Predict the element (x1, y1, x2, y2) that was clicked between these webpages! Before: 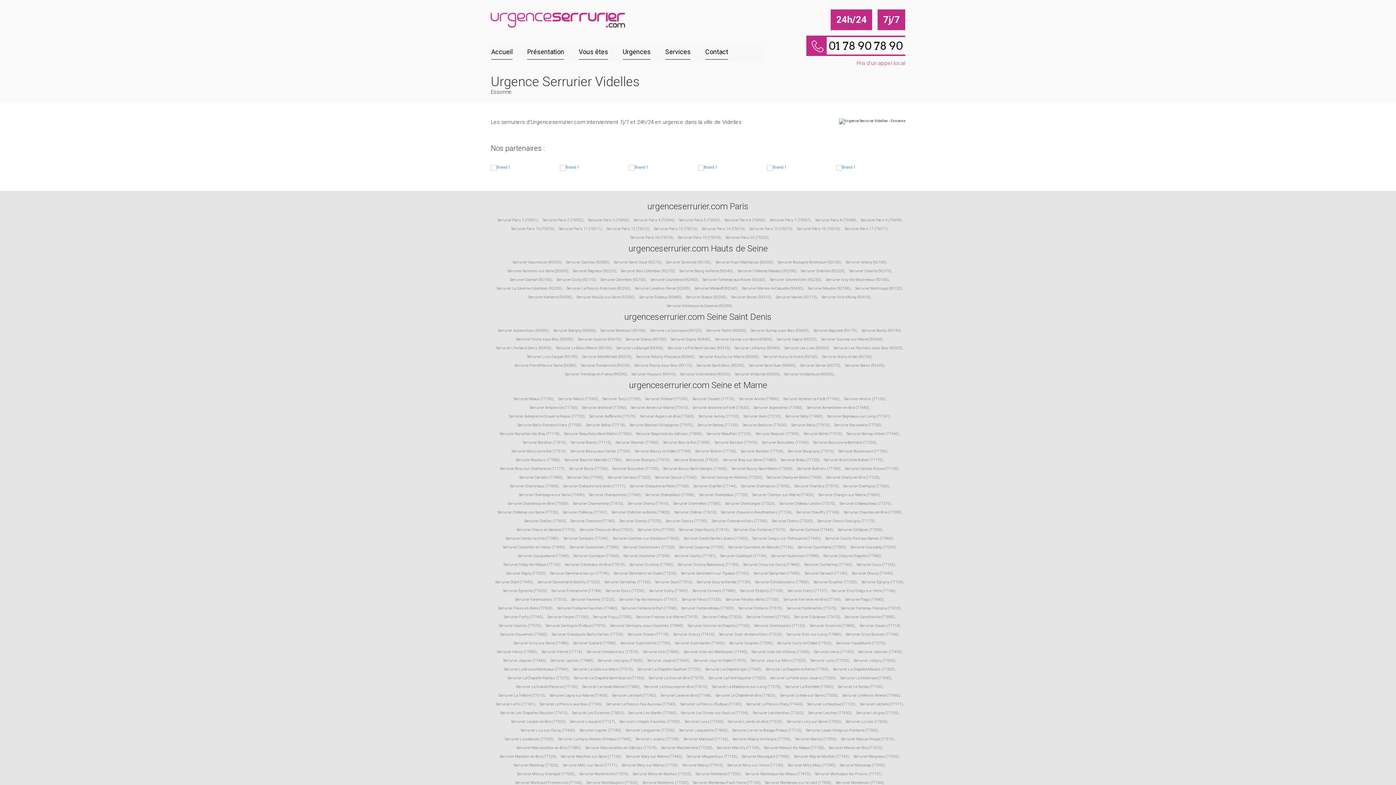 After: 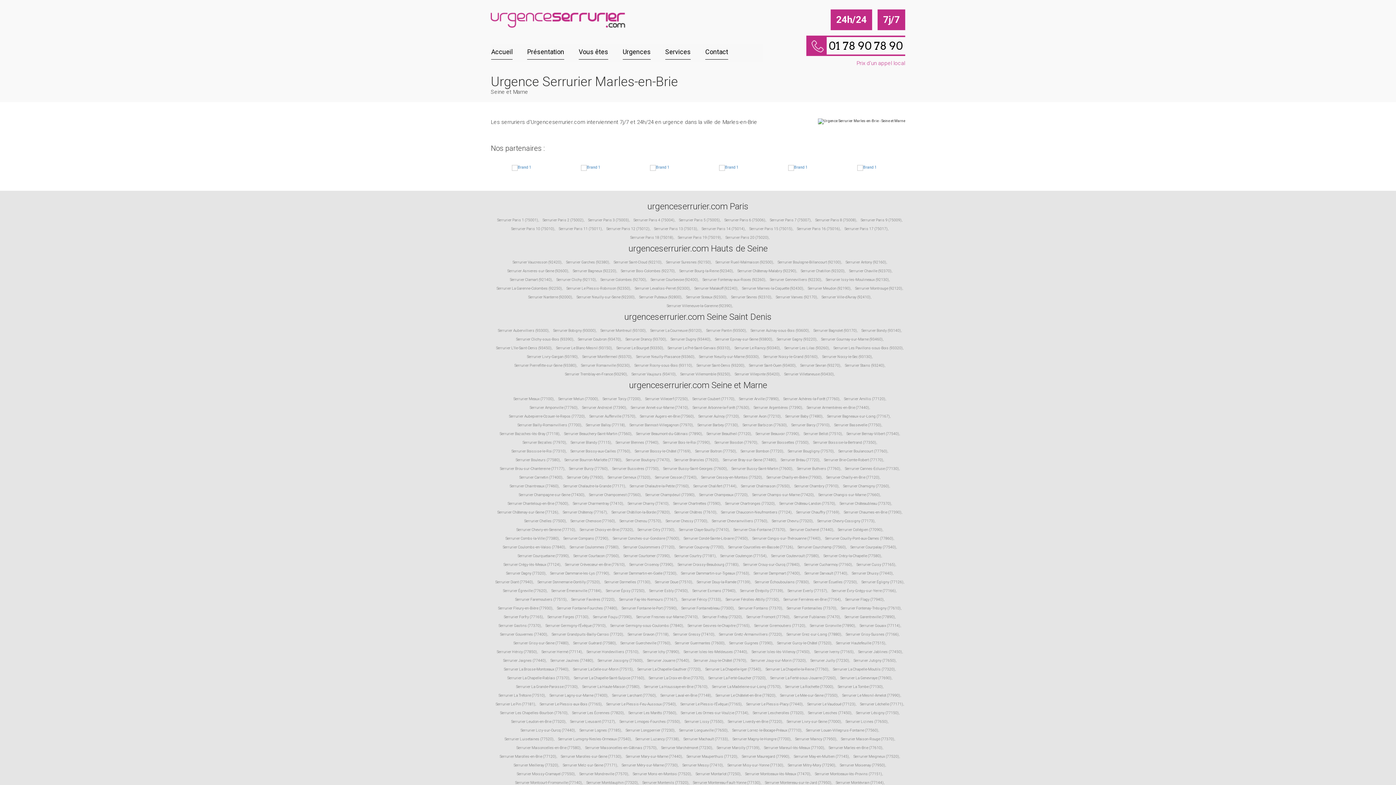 Action: label: Serrurier Marles-en-Brie (77610) bbox: (828, 746, 882, 752)